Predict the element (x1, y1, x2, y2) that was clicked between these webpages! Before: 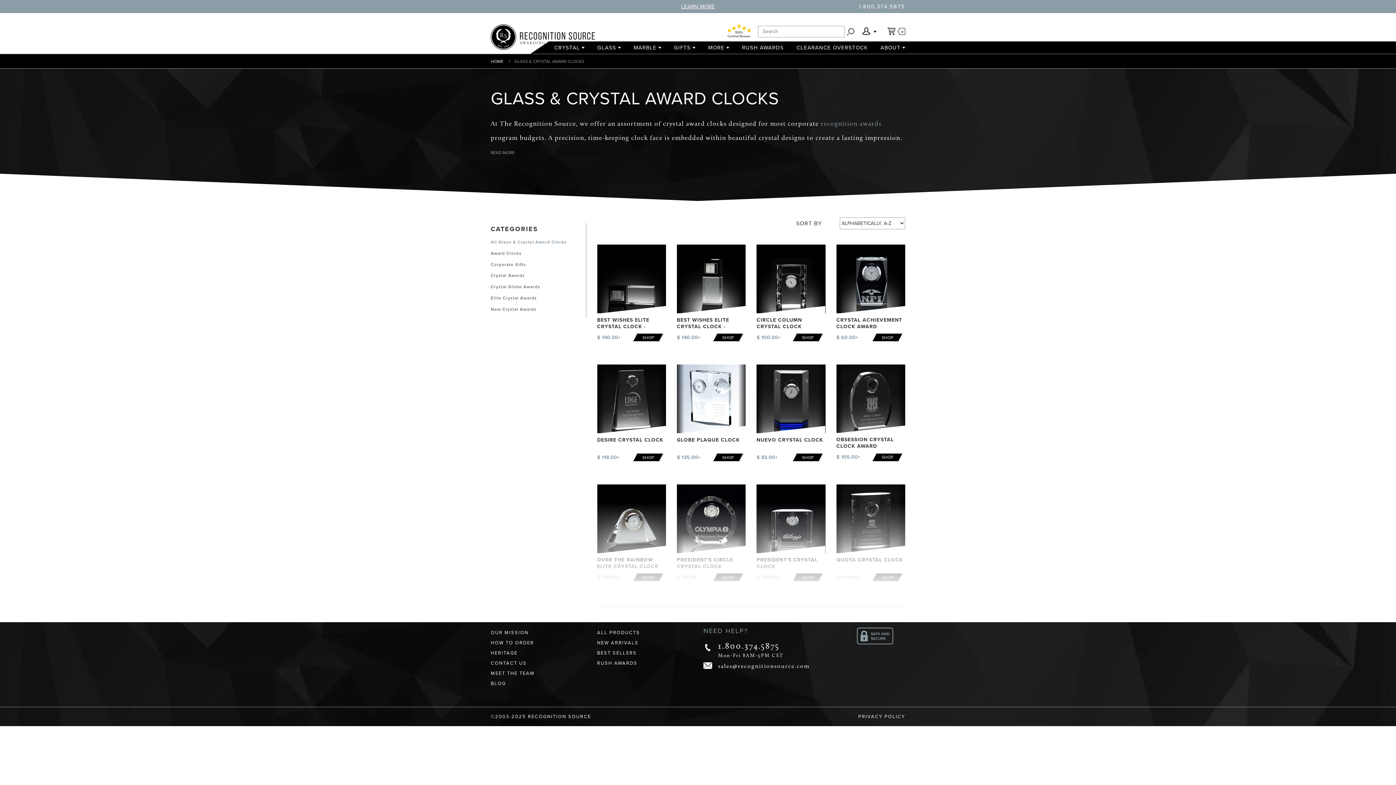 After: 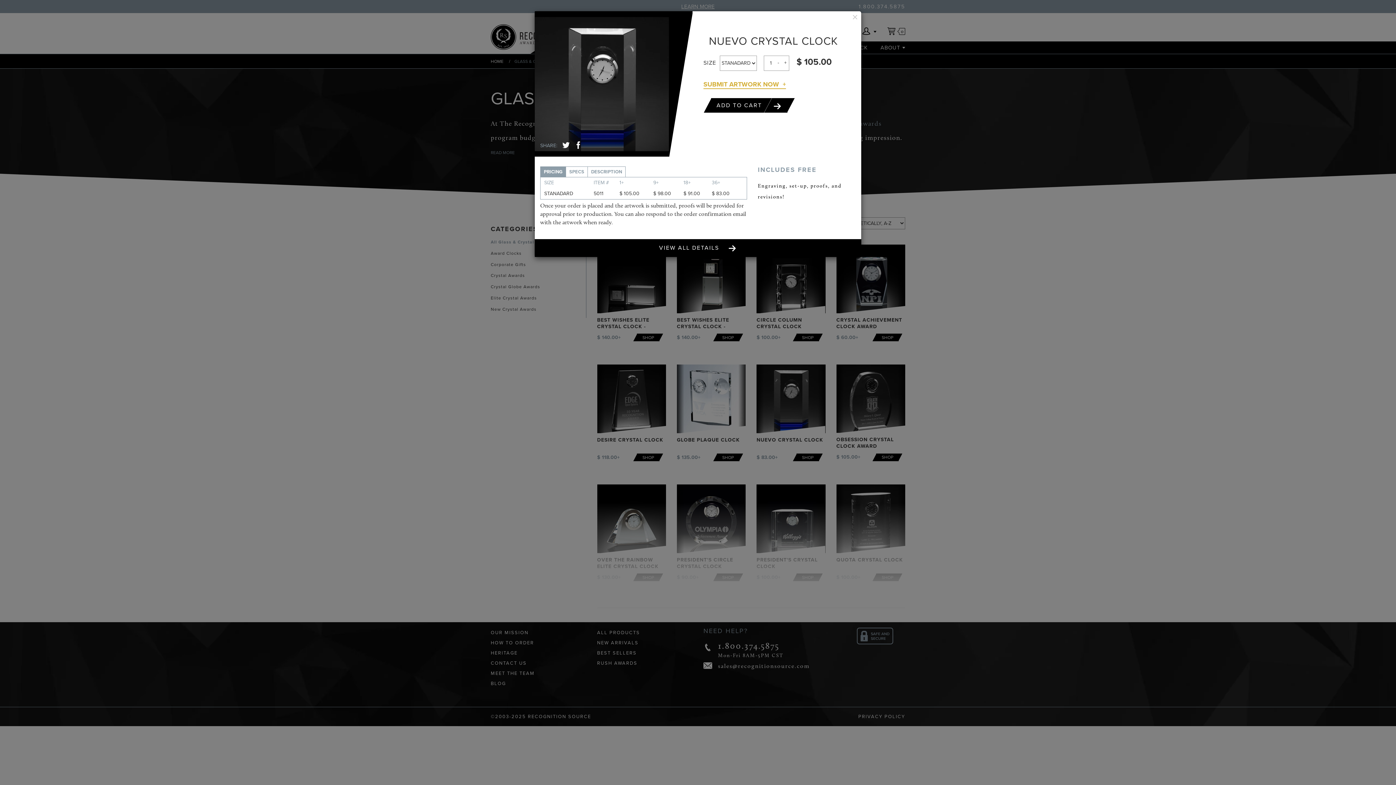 Action: label: NUEVO CRYSTAL CLOCK bbox: (756, 437, 823, 443)